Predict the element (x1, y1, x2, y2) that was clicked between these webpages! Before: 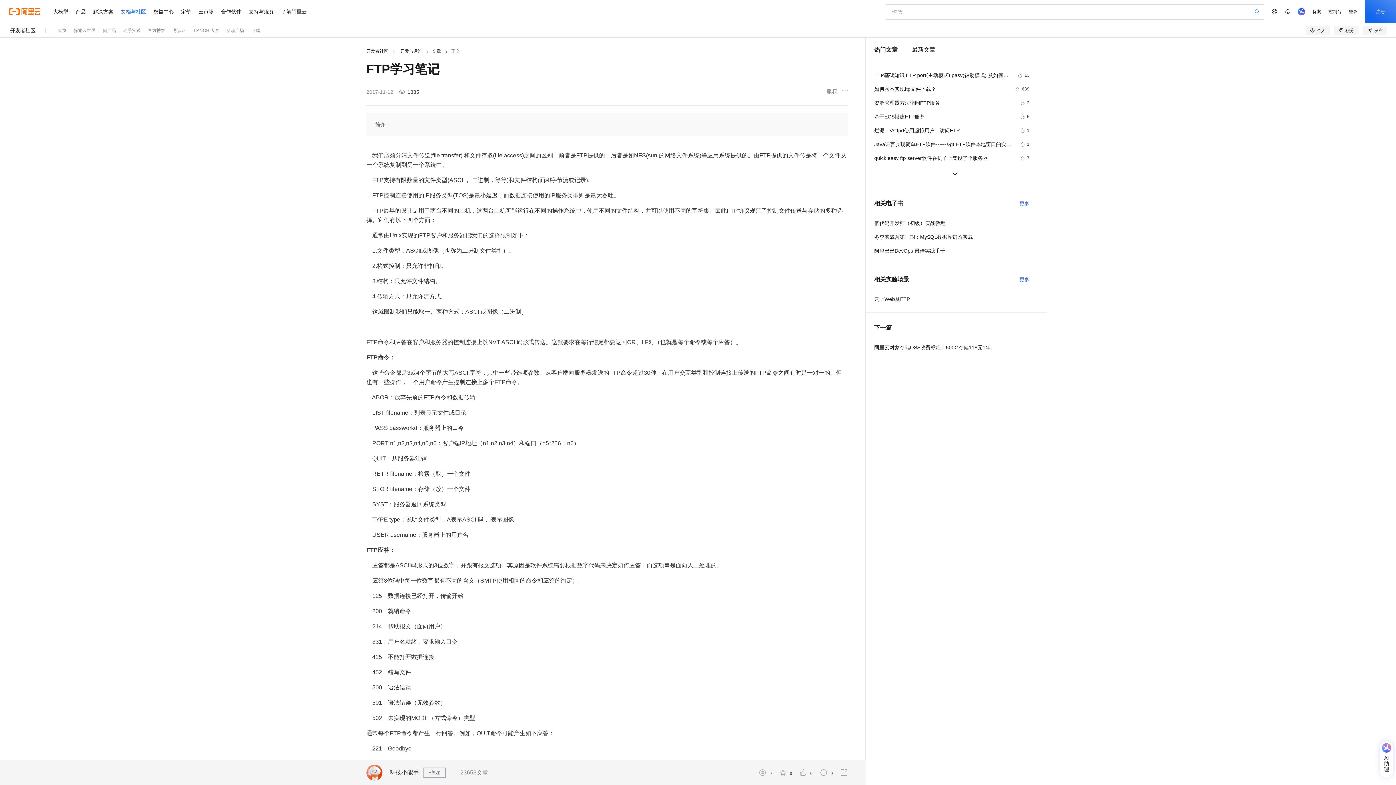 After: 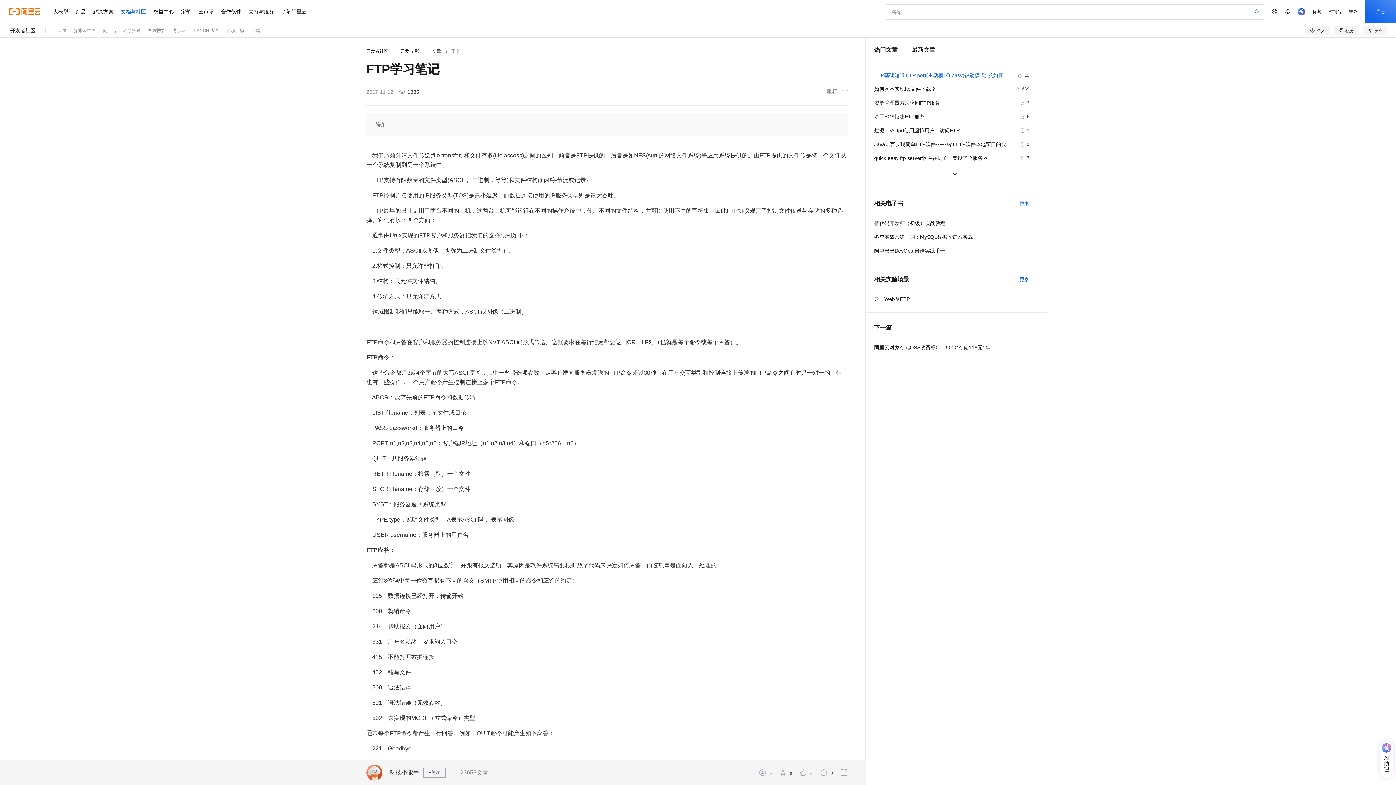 Action: bbox: (874, 70, 1029, 79) label: FTP基础知识 FTP port(主动模式) pasv(被动模式) 及如何映射FTP
13